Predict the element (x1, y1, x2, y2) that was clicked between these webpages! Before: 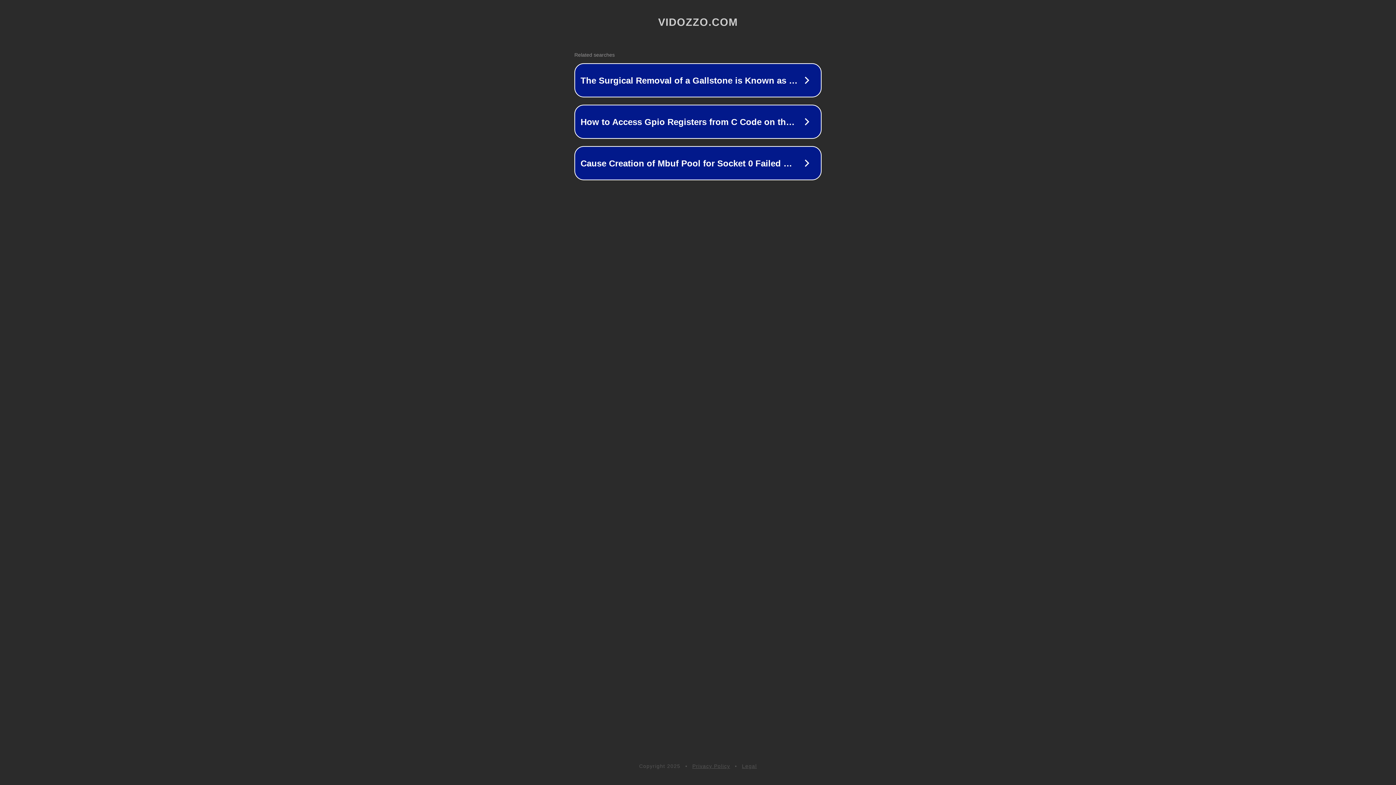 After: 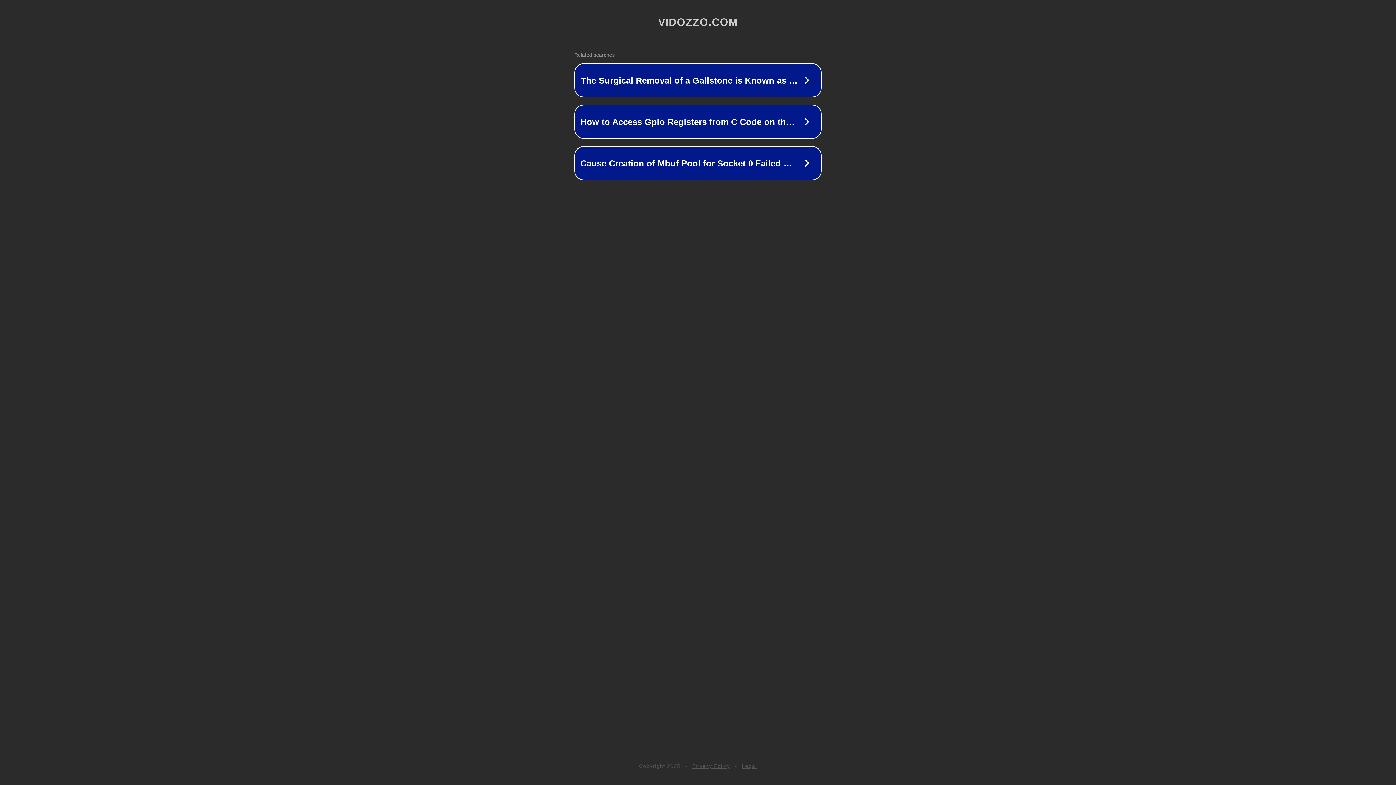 Action: label: Legal bbox: (742, 763, 757, 769)